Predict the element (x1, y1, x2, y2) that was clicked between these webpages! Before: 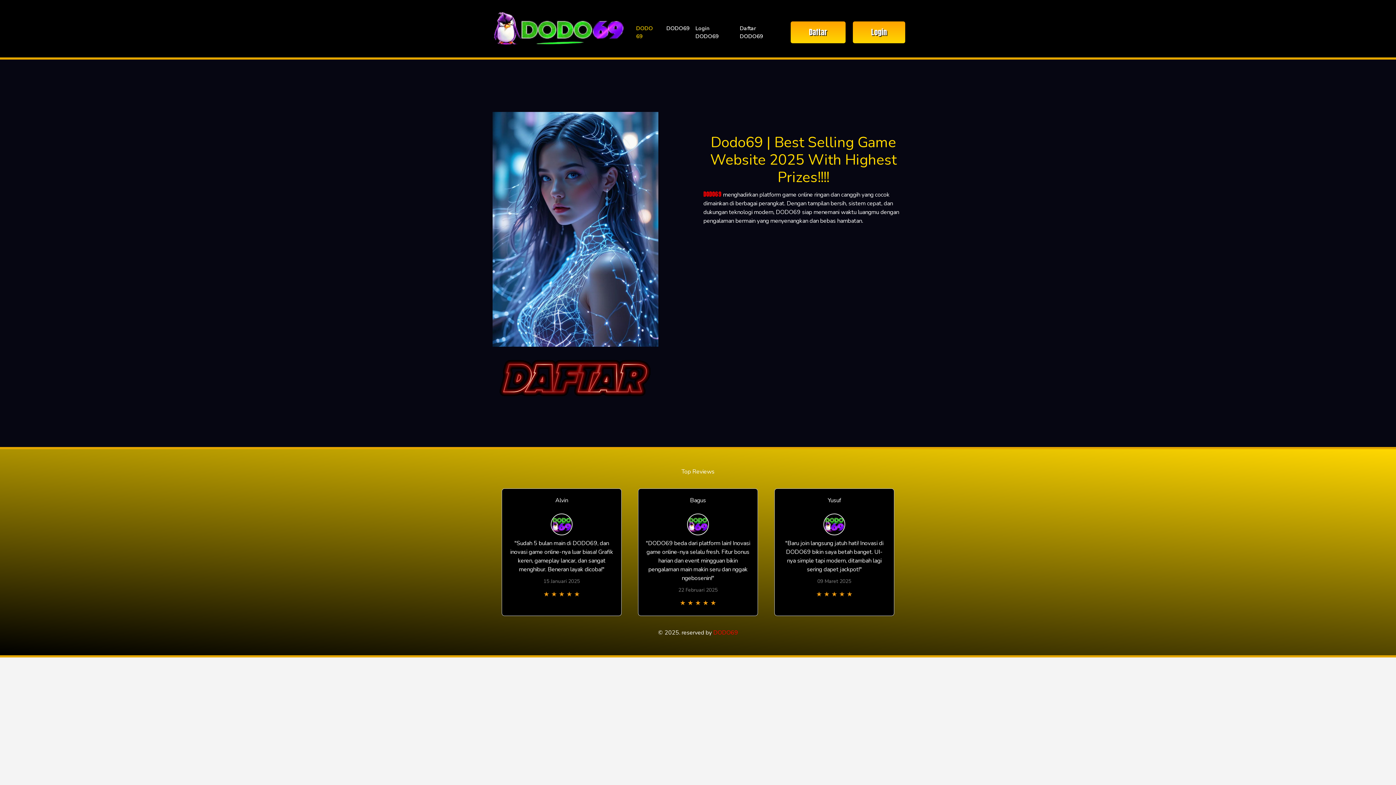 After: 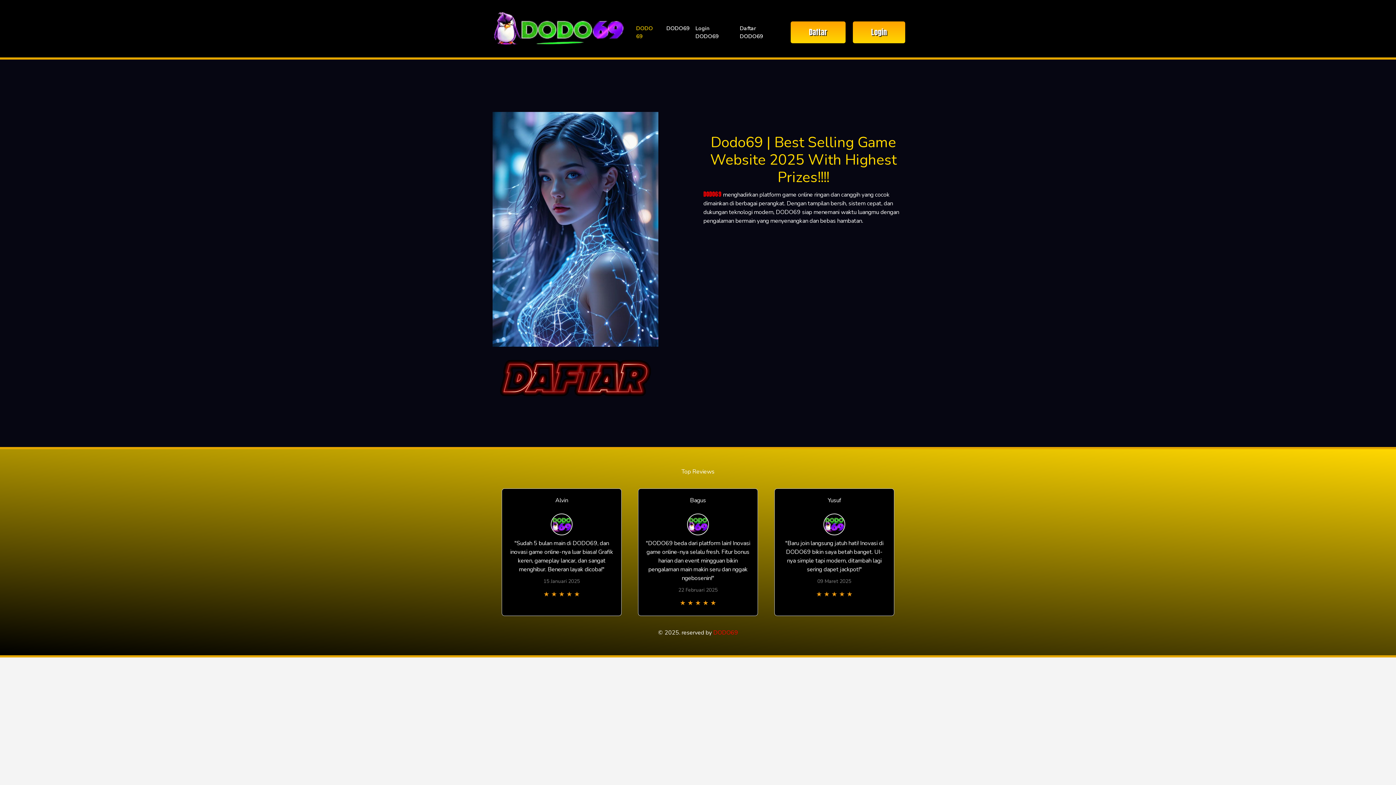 Action: label: DODO69 bbox: (713, 628, 738, 637)